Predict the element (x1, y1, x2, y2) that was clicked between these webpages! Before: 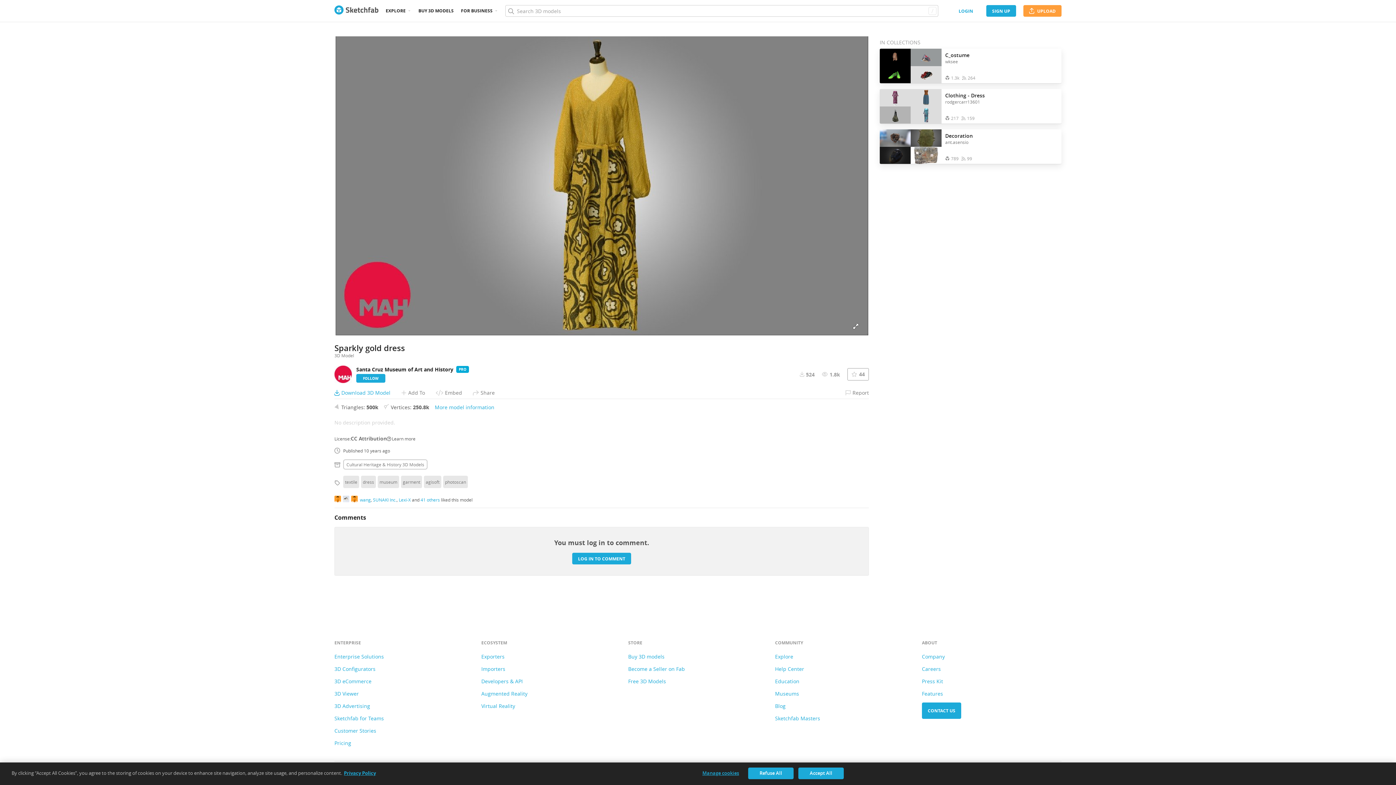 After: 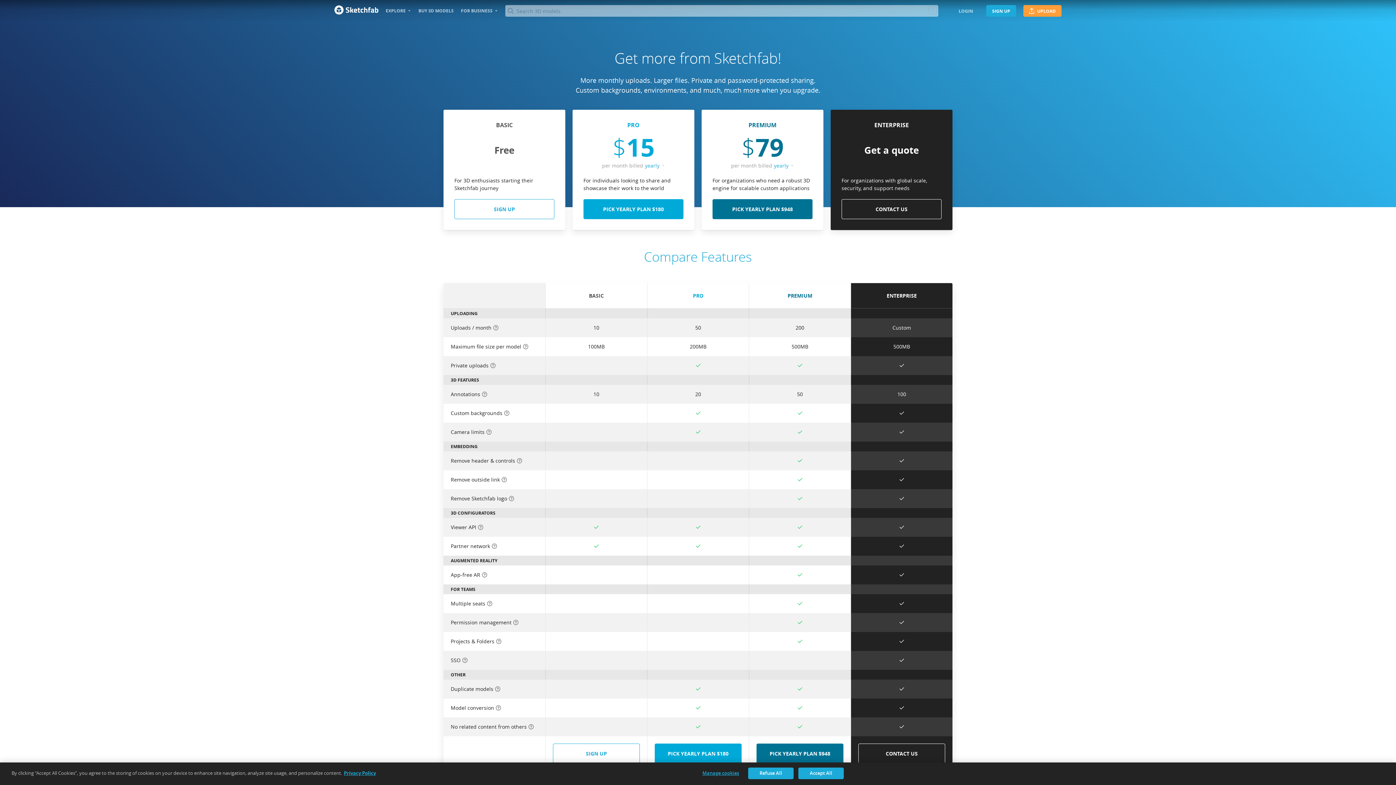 Action: label: Pricing bbox: (334, 740, 351, 746)